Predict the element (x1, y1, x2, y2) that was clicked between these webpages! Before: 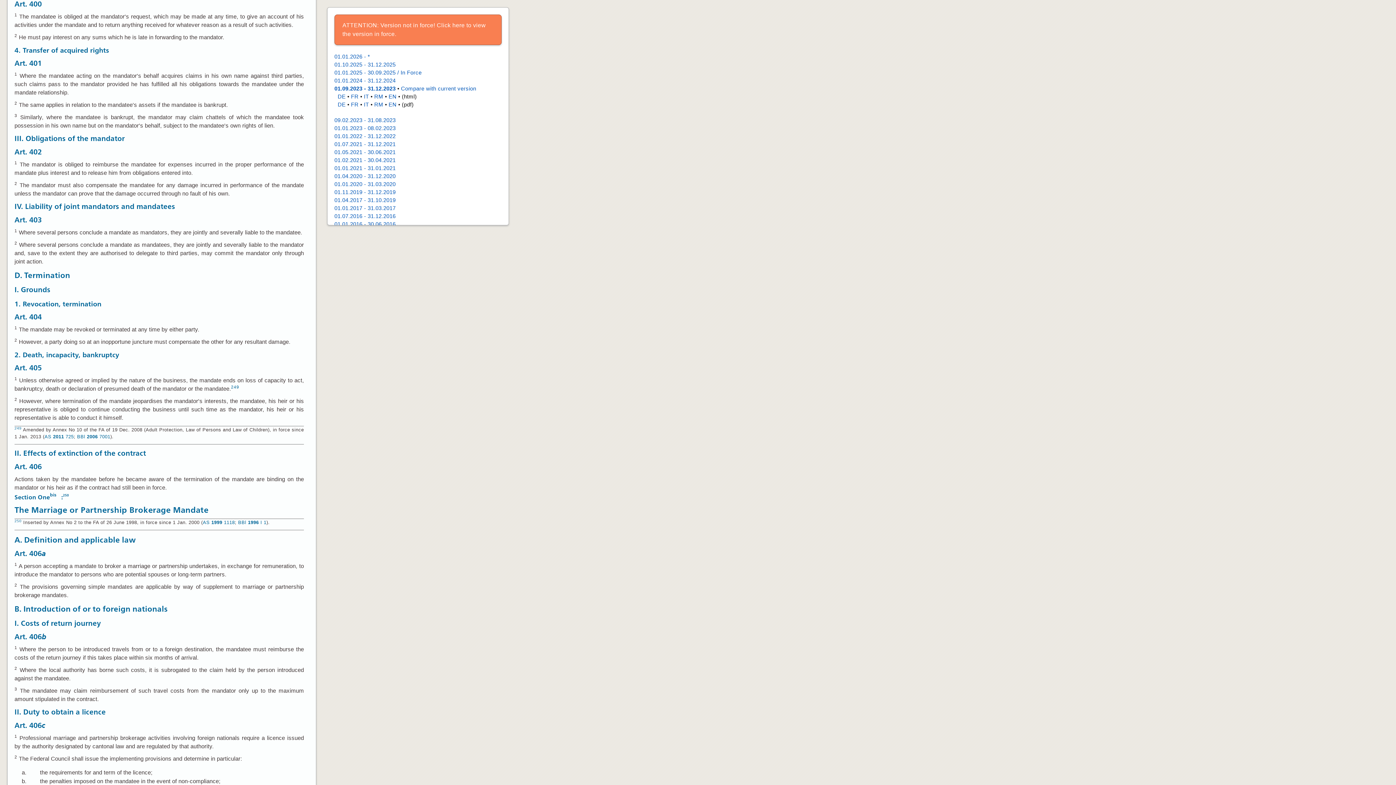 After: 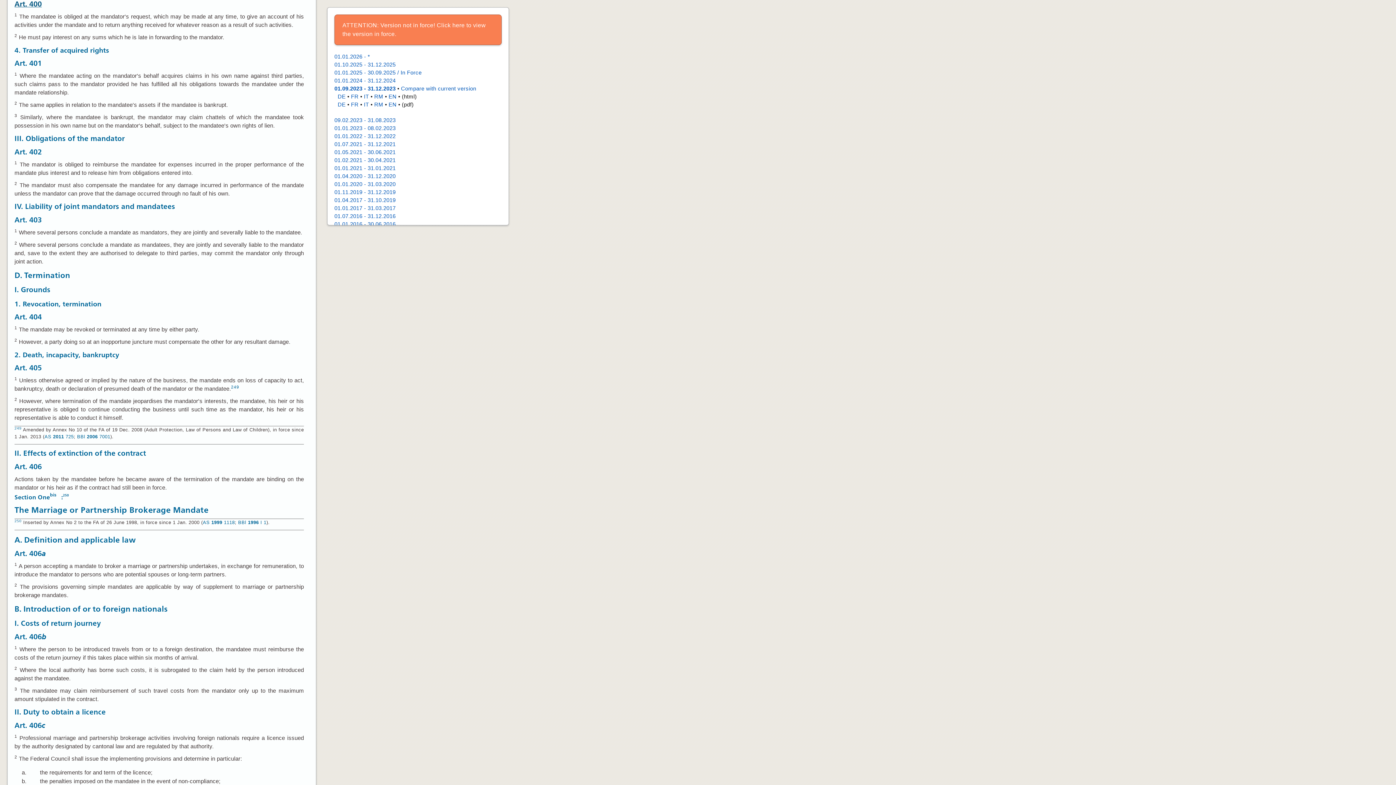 Action: label: Art. 400 bbox: (14, 0, 41, 8)